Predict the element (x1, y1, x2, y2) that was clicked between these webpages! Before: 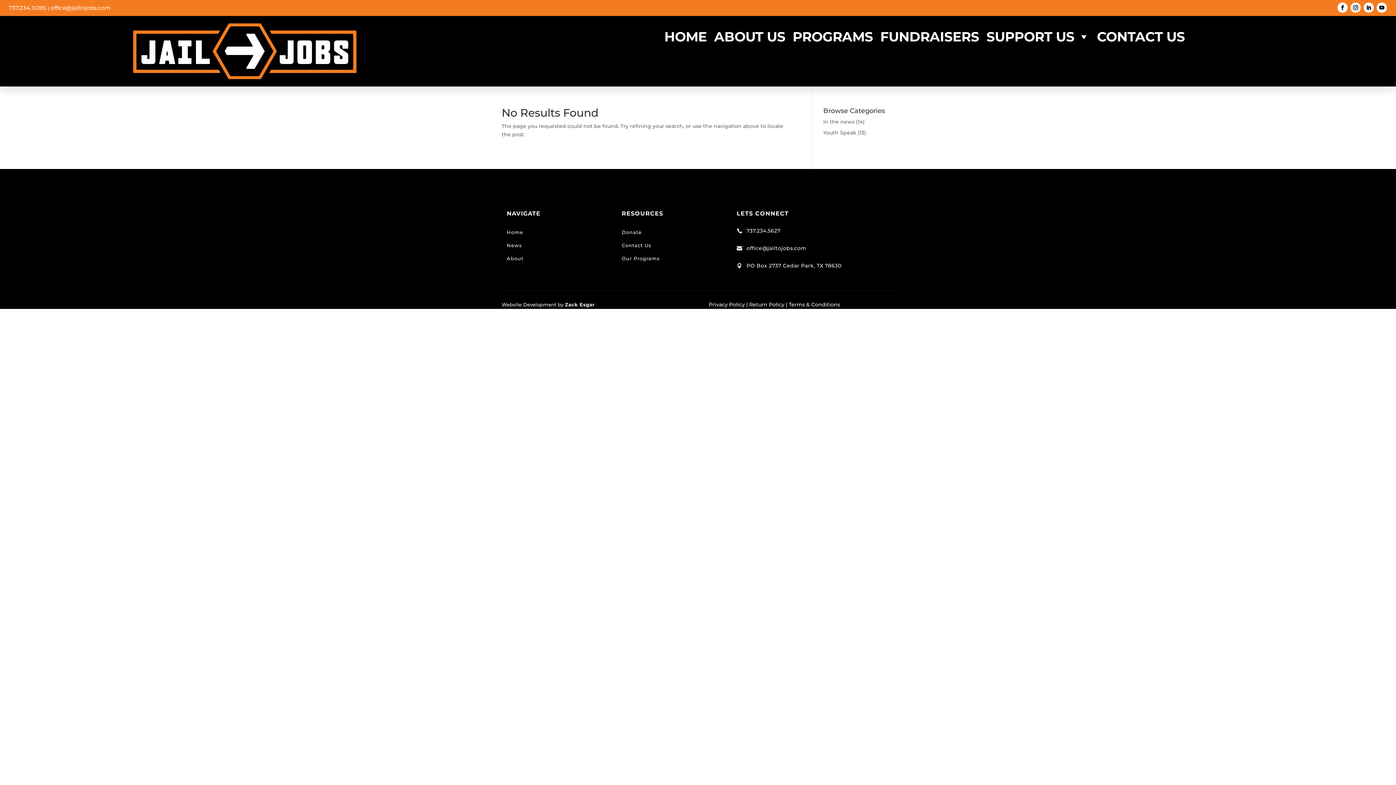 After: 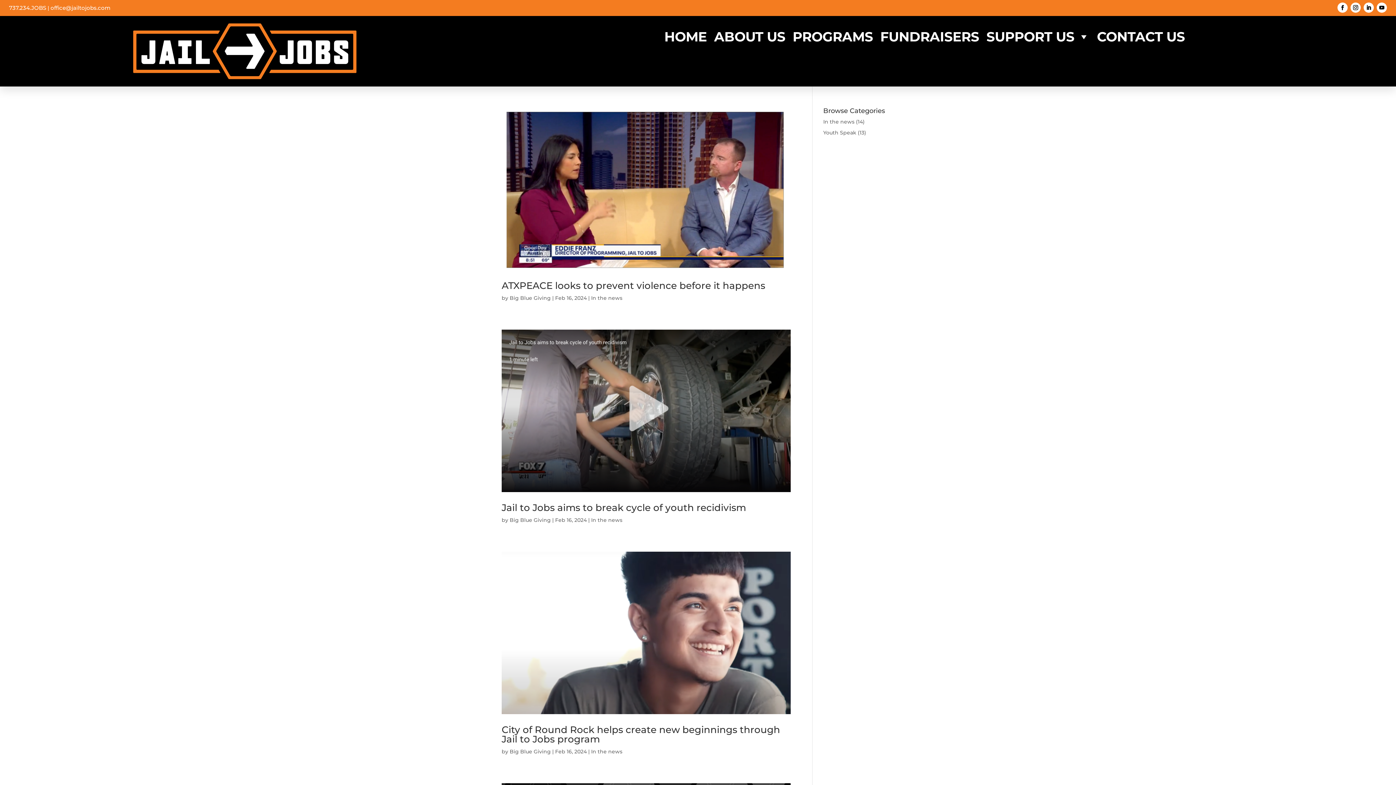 Action: bbox: (823, 118, 854, 125) label: In the news